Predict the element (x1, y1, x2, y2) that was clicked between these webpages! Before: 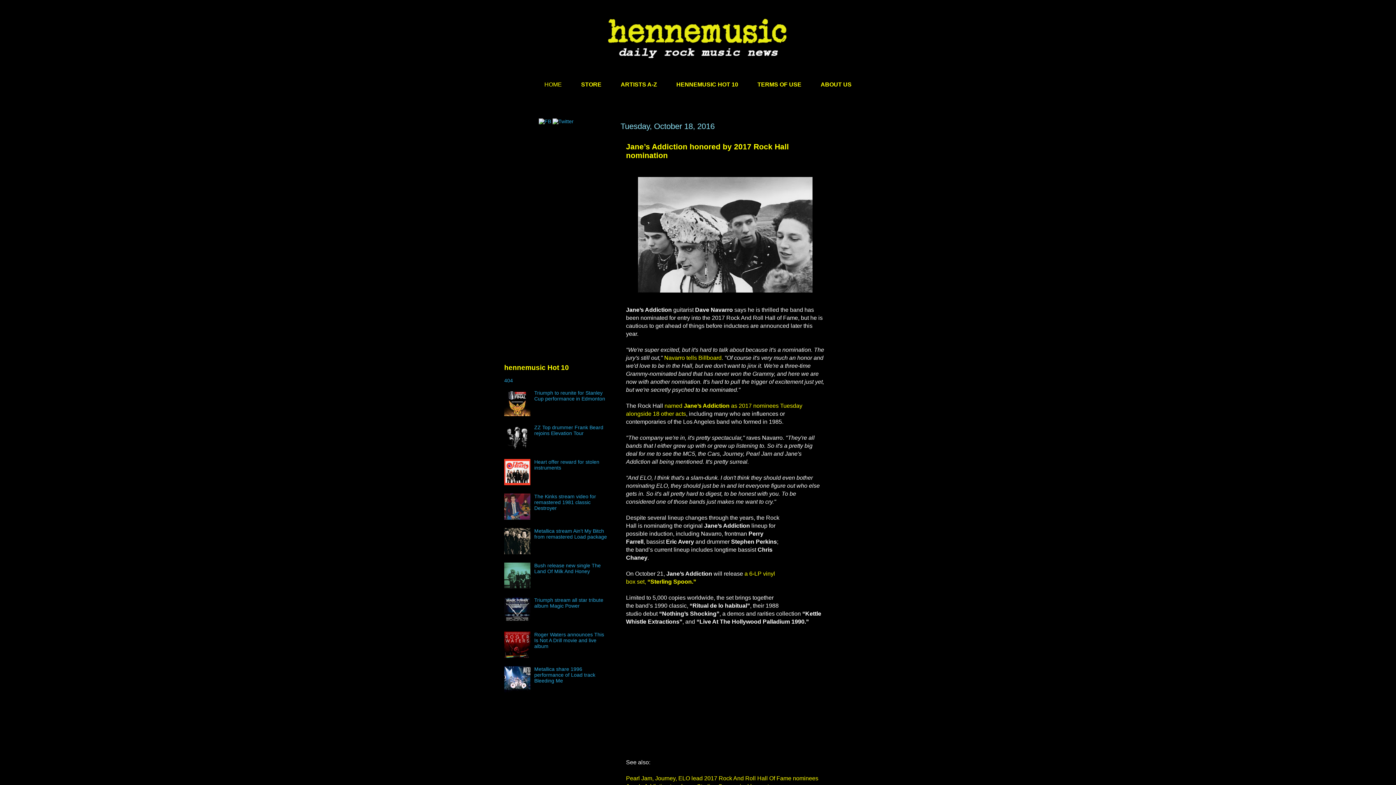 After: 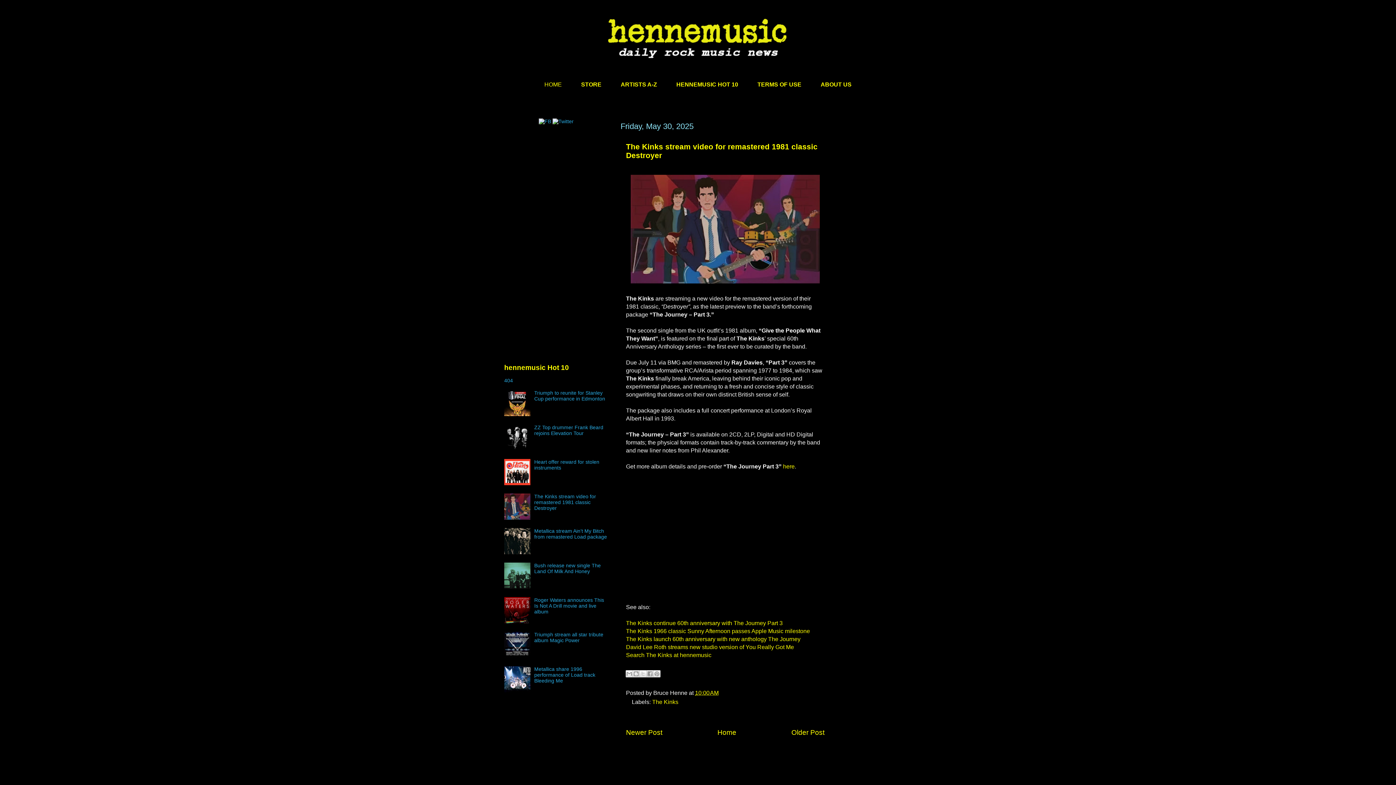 Action: label: The Kinks stream video for remastered 1981 classic Destroyer bbox: (534, 493, 596, 511)